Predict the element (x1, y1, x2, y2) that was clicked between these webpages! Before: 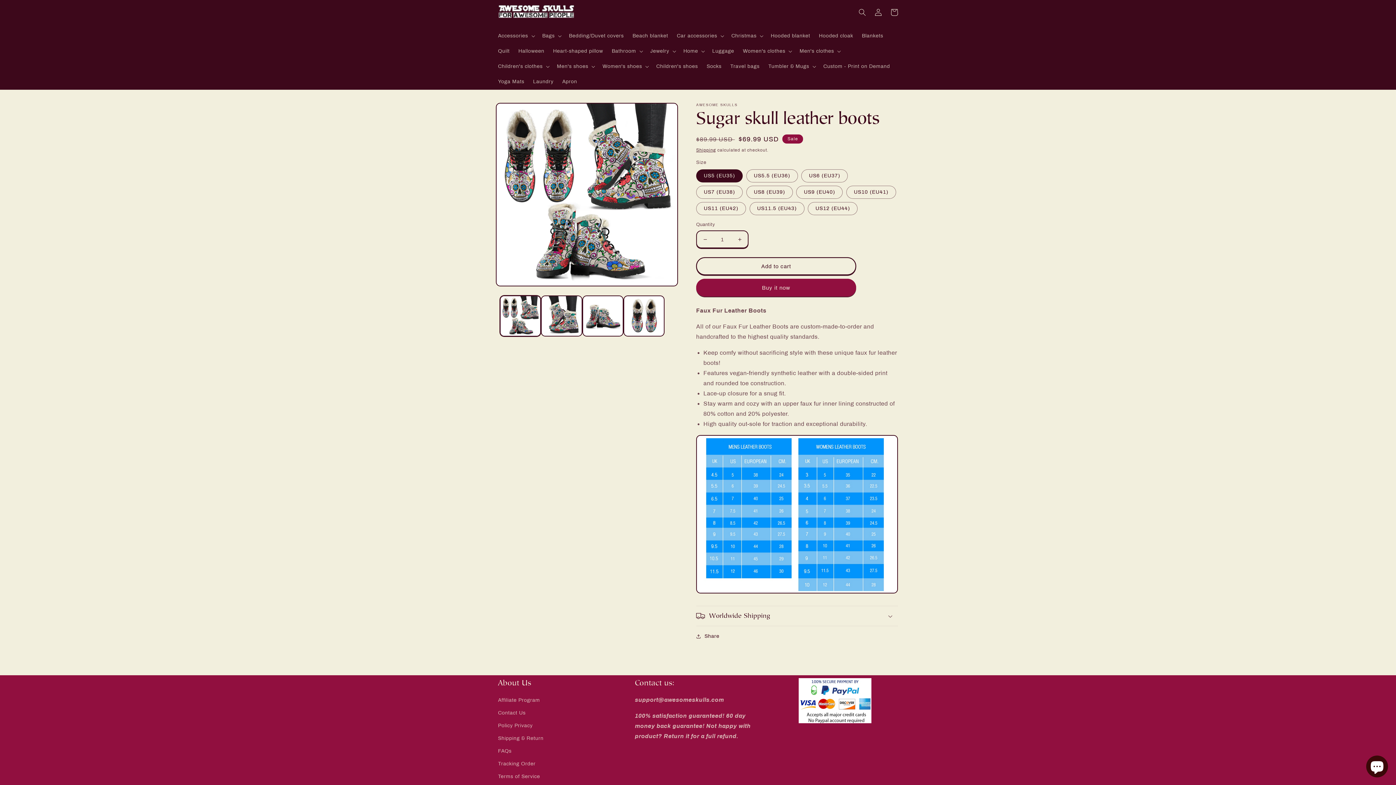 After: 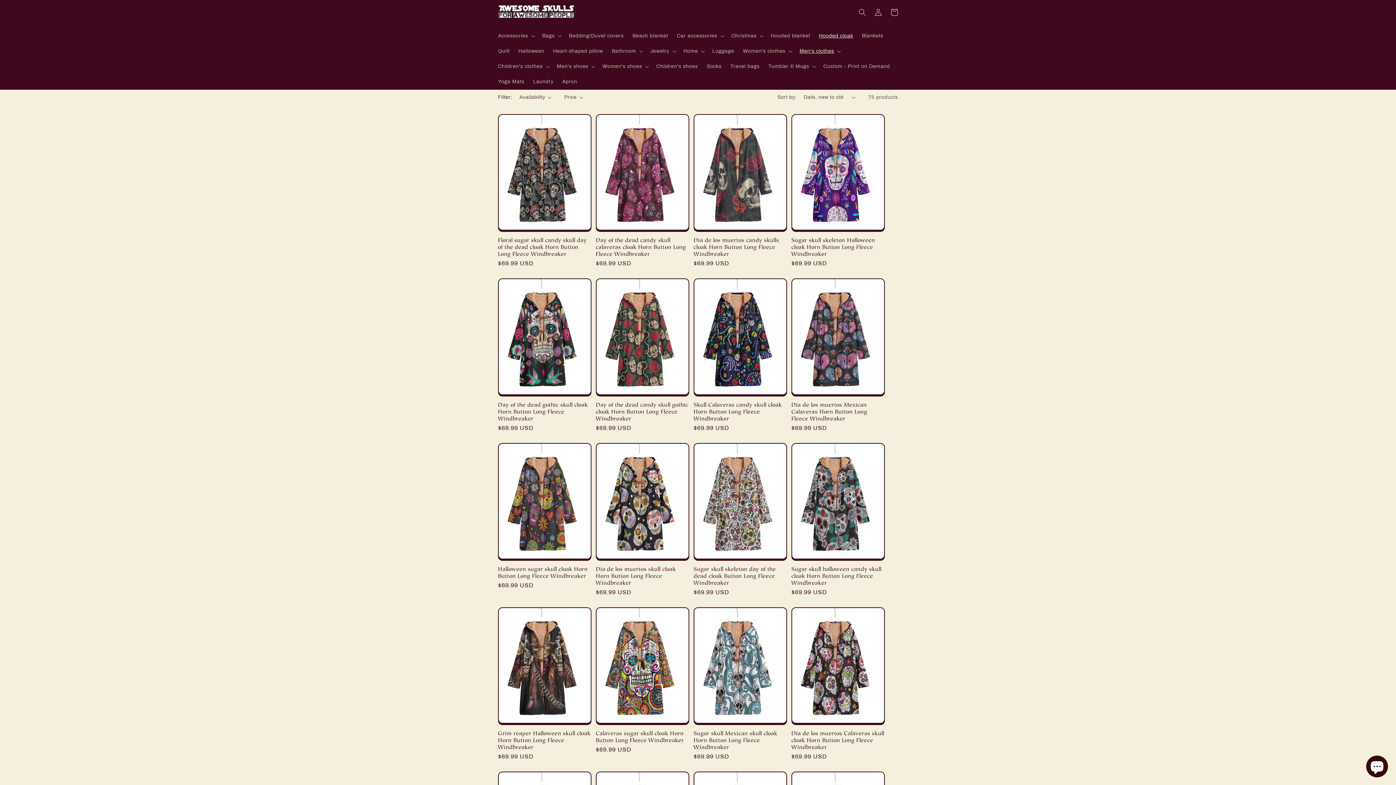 Action: label: Hooded cloak bbox: (814, 28, 857, 43)